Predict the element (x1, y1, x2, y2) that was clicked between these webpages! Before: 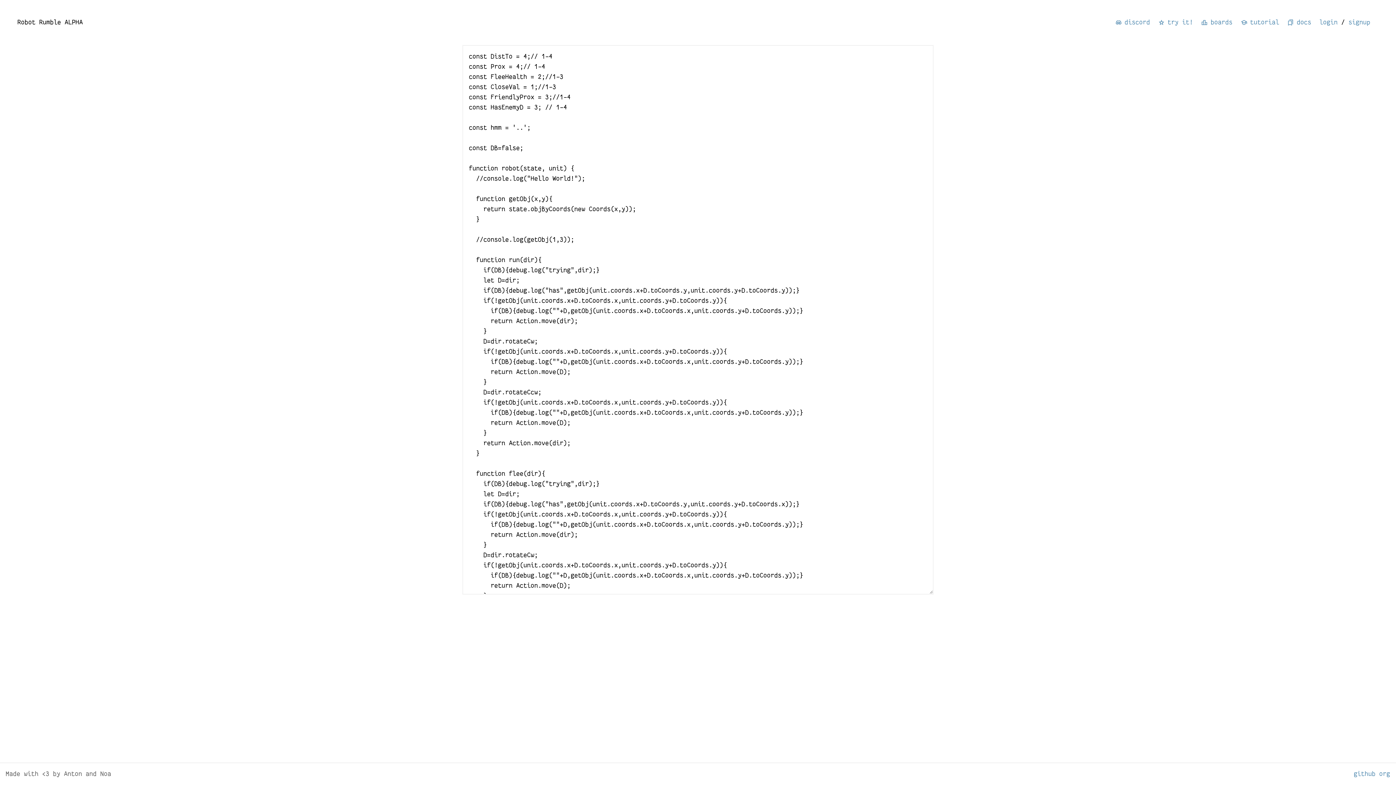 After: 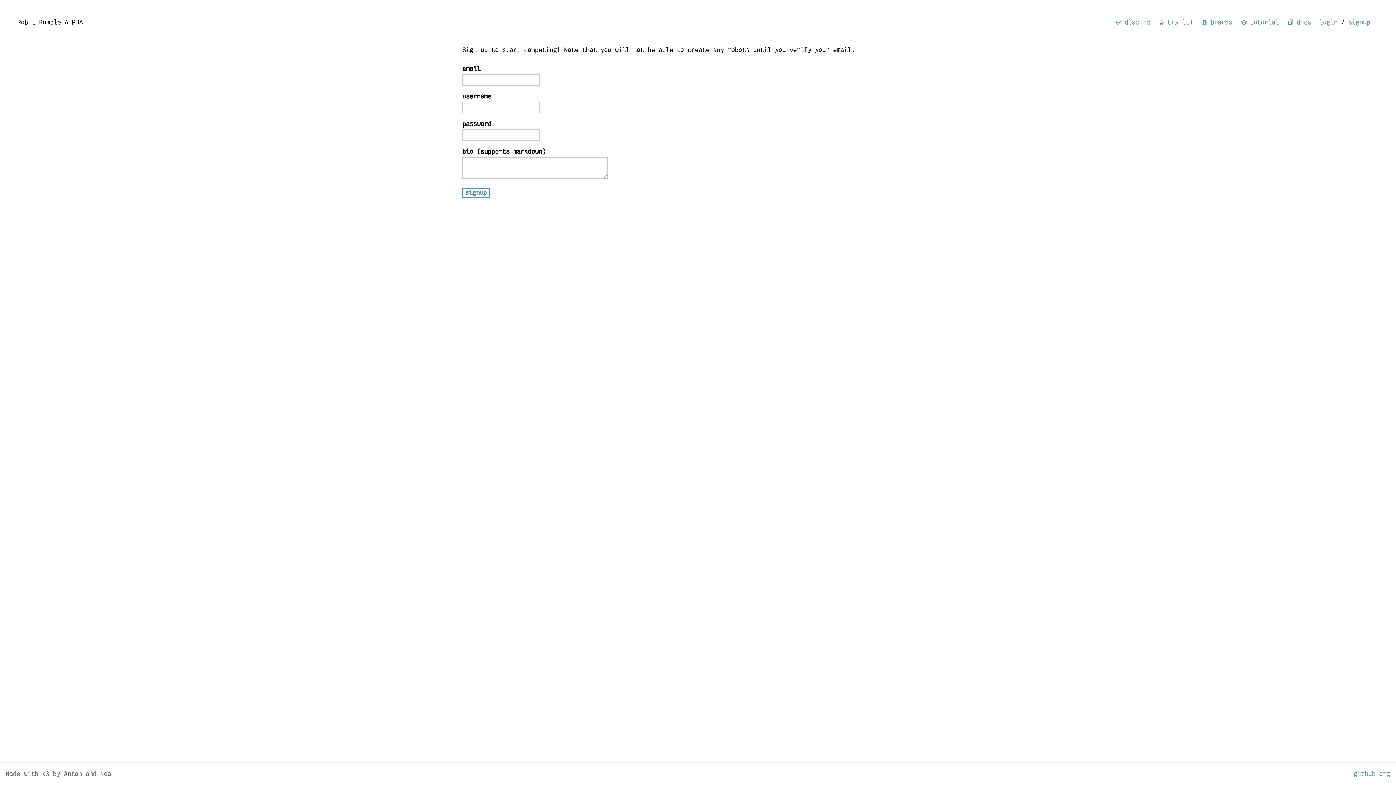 Action: bbox: (1348, 17, 1370, 27) label: signup